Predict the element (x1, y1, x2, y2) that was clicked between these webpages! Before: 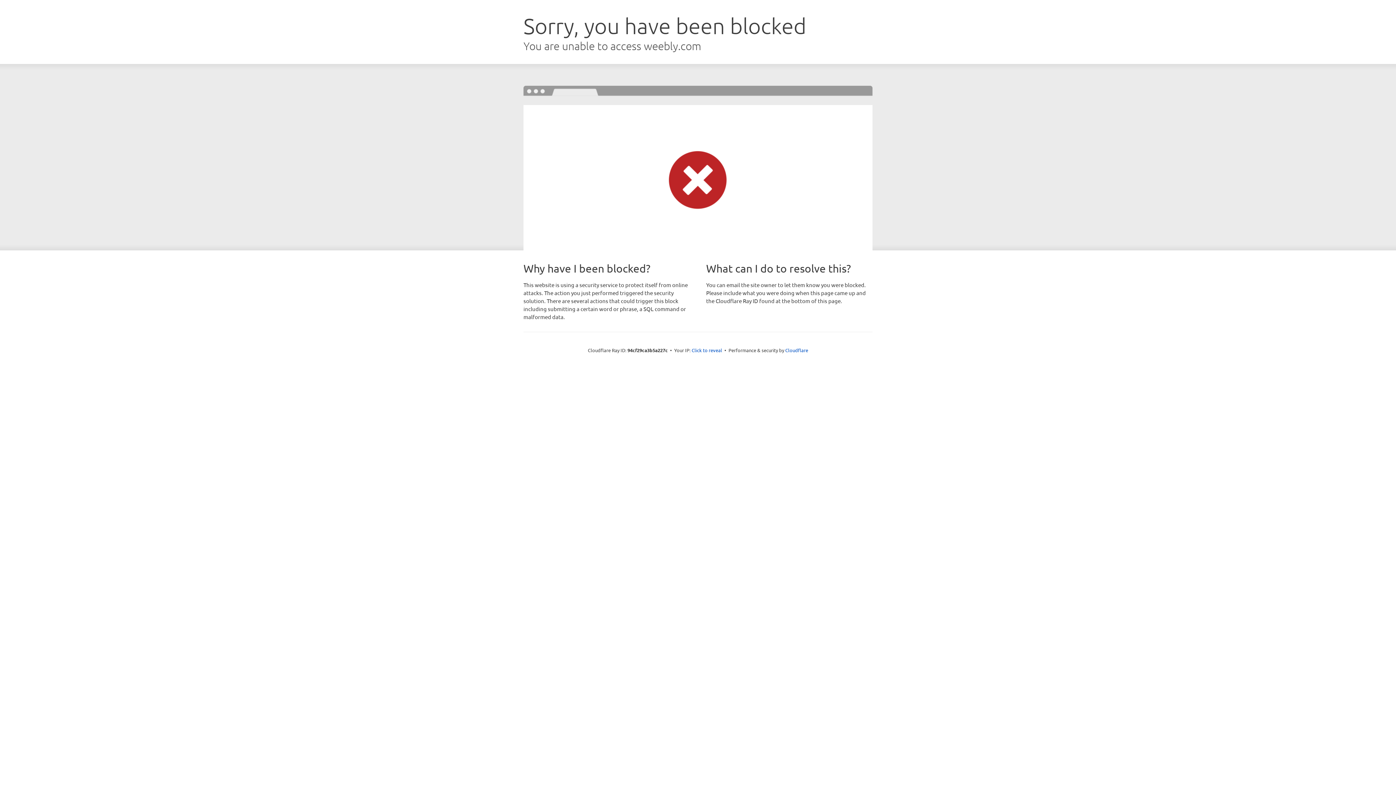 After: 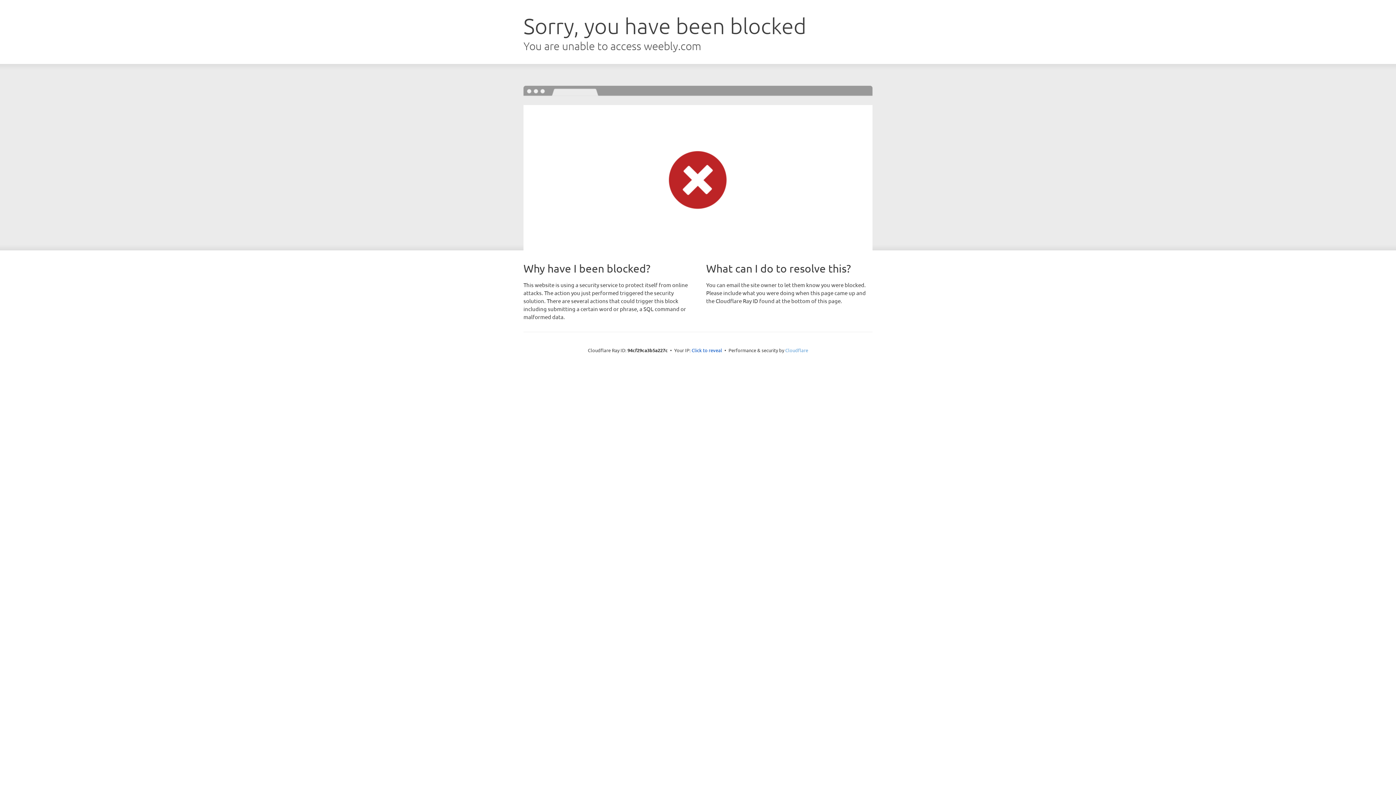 Action: bbox: (785, 347, 808, 353) label: Cloudflare